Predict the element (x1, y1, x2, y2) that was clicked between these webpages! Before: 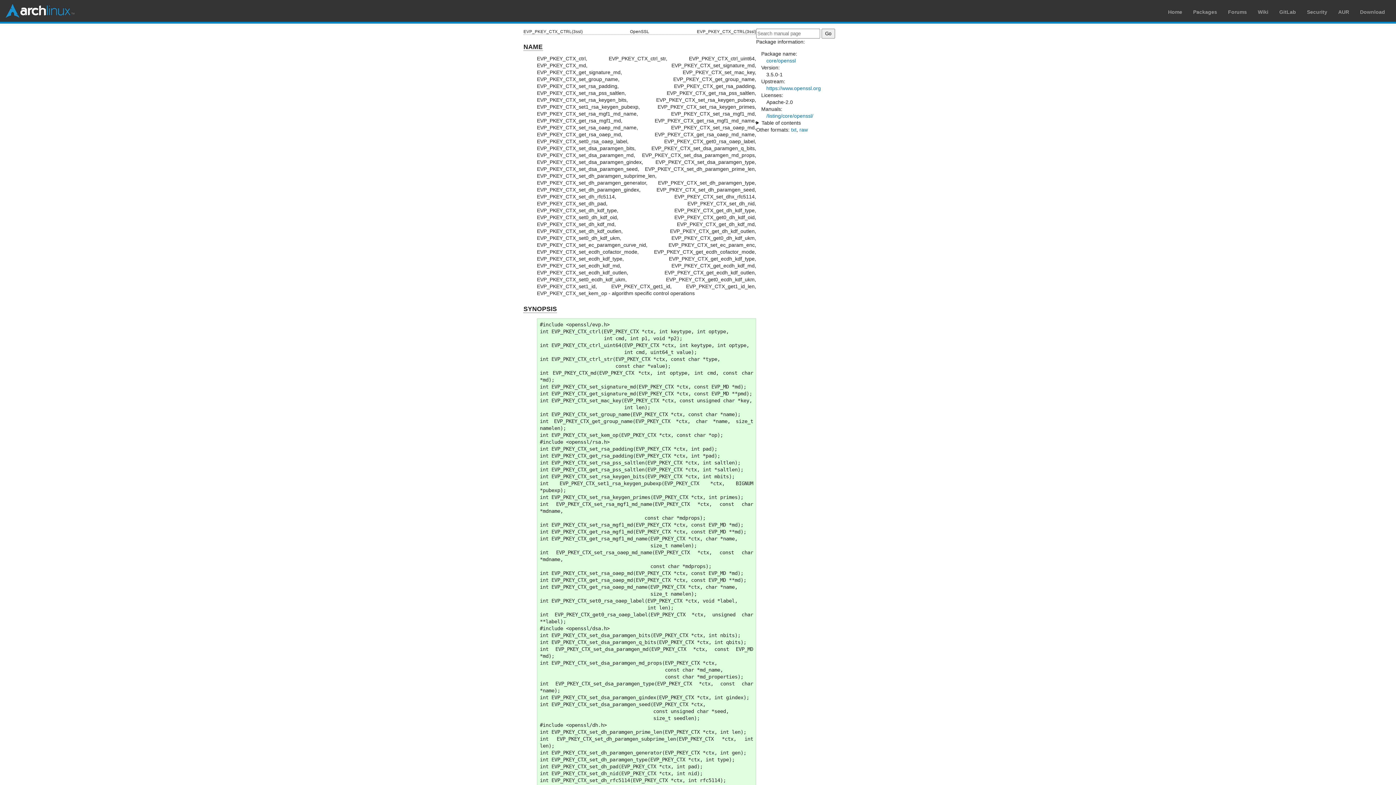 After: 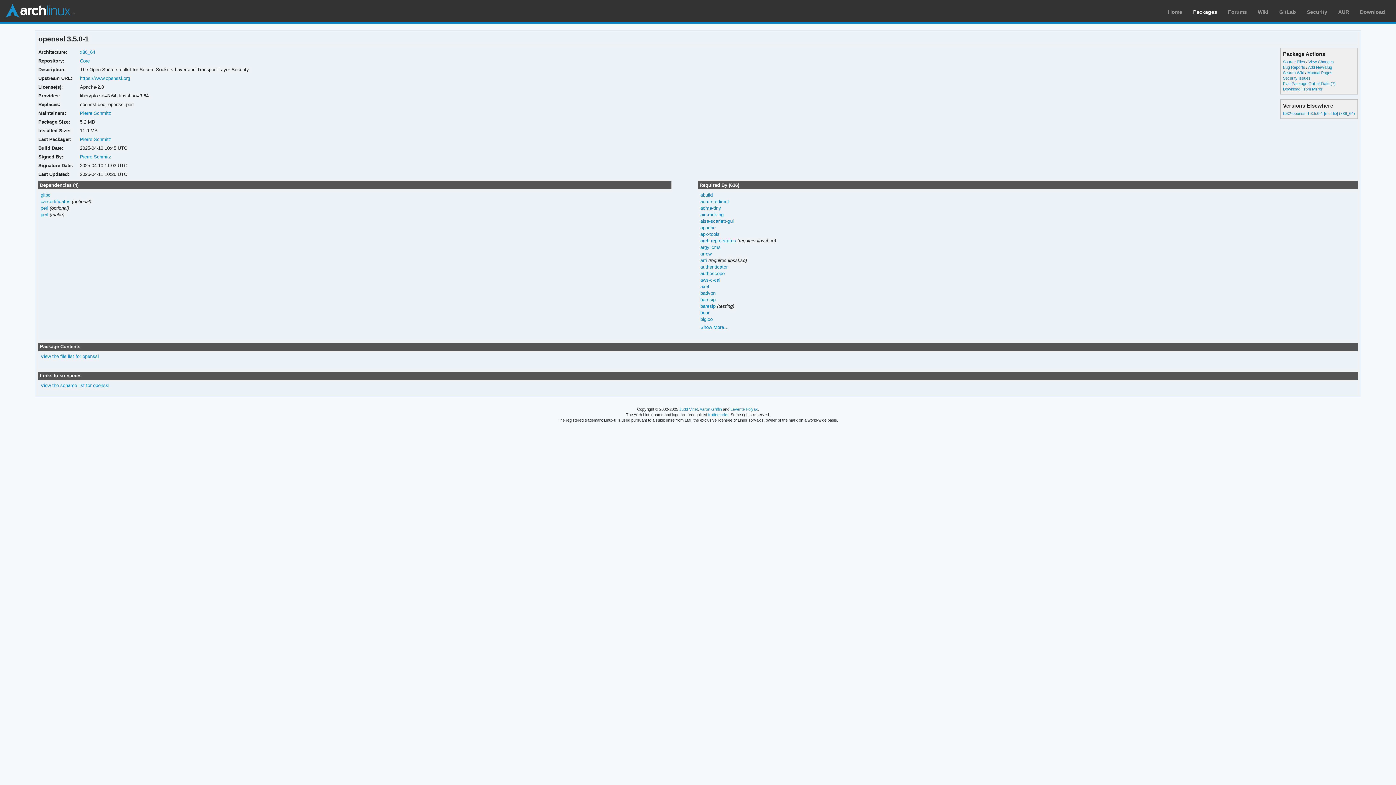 Action: bbox: (766, 57, 796, 63) label: core/openssl